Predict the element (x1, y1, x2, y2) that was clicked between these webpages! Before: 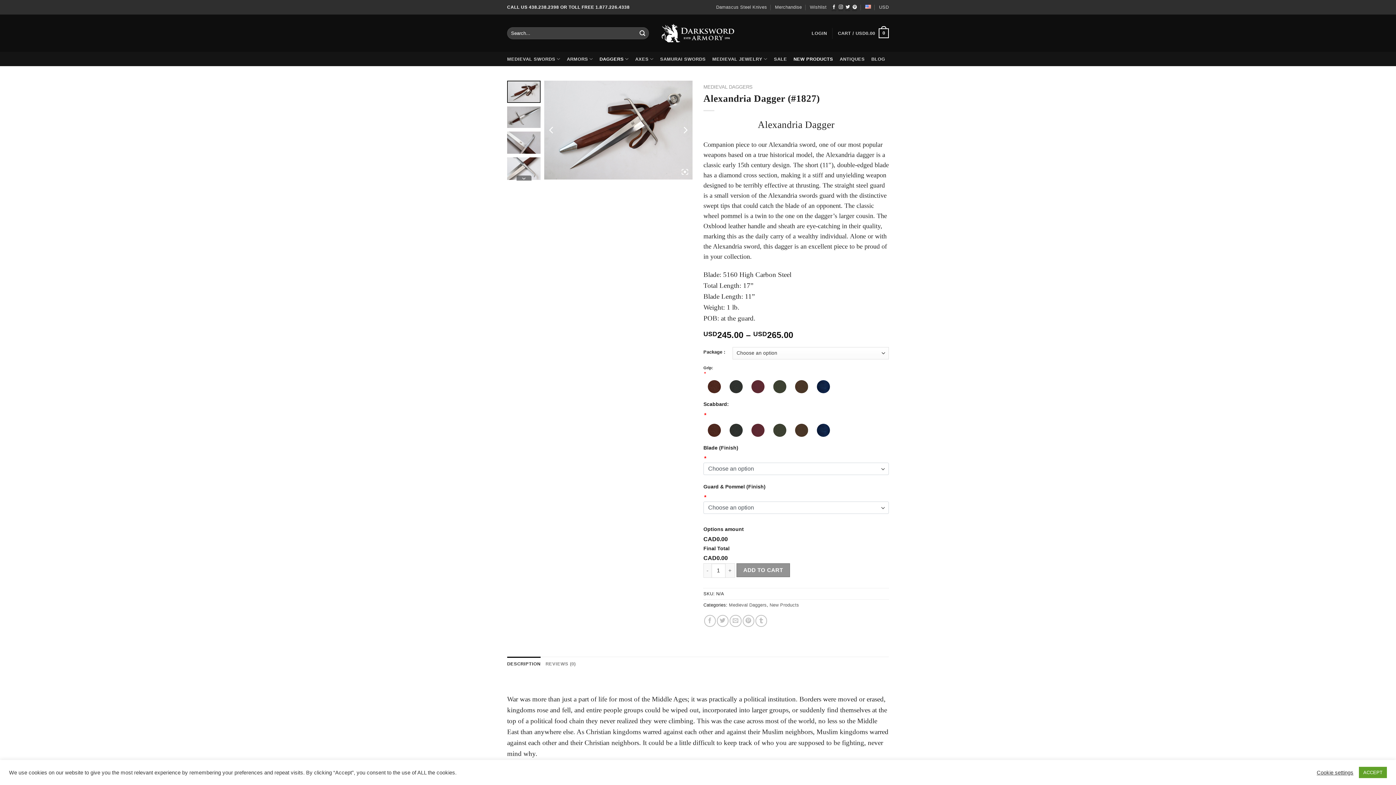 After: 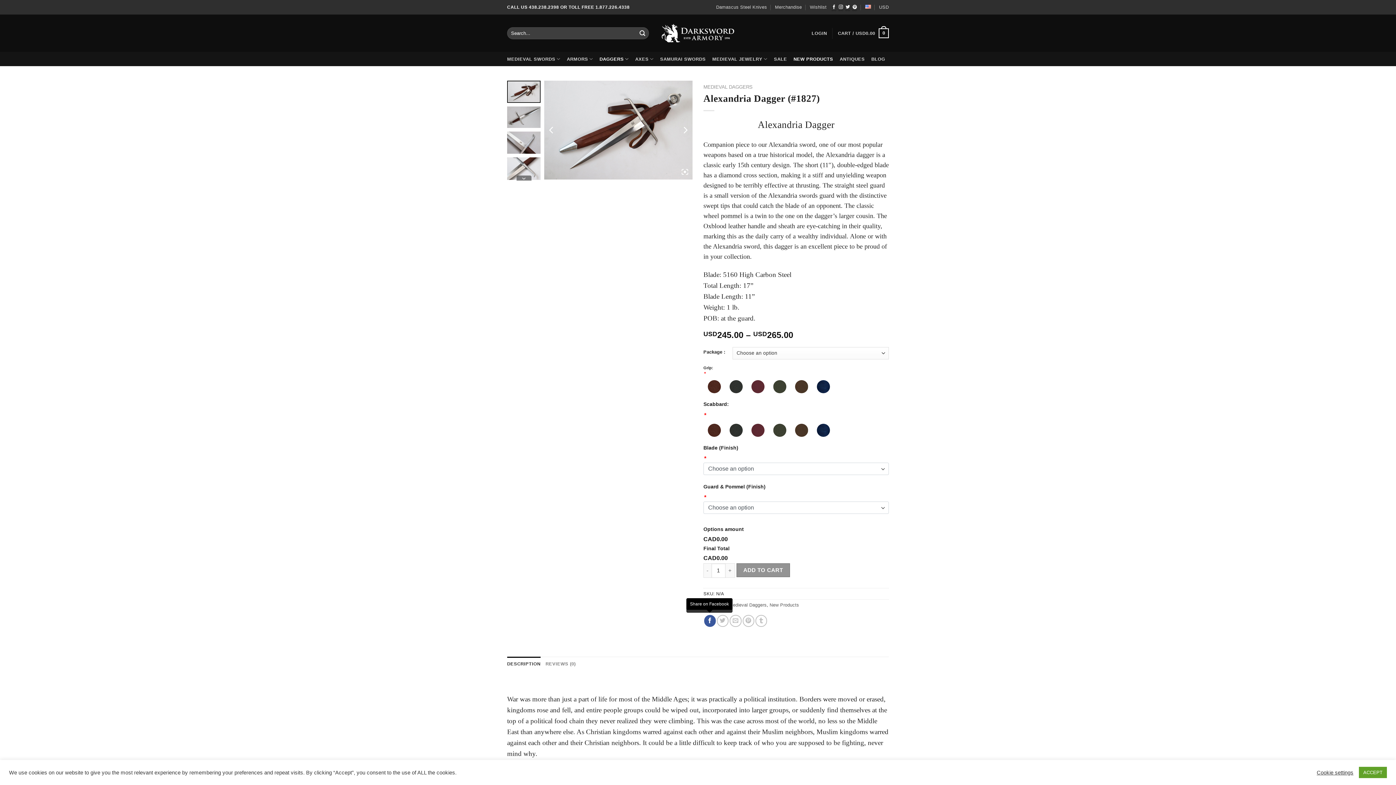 Action: label: Share on Facebook bbox: (704, 615, 715, 627)